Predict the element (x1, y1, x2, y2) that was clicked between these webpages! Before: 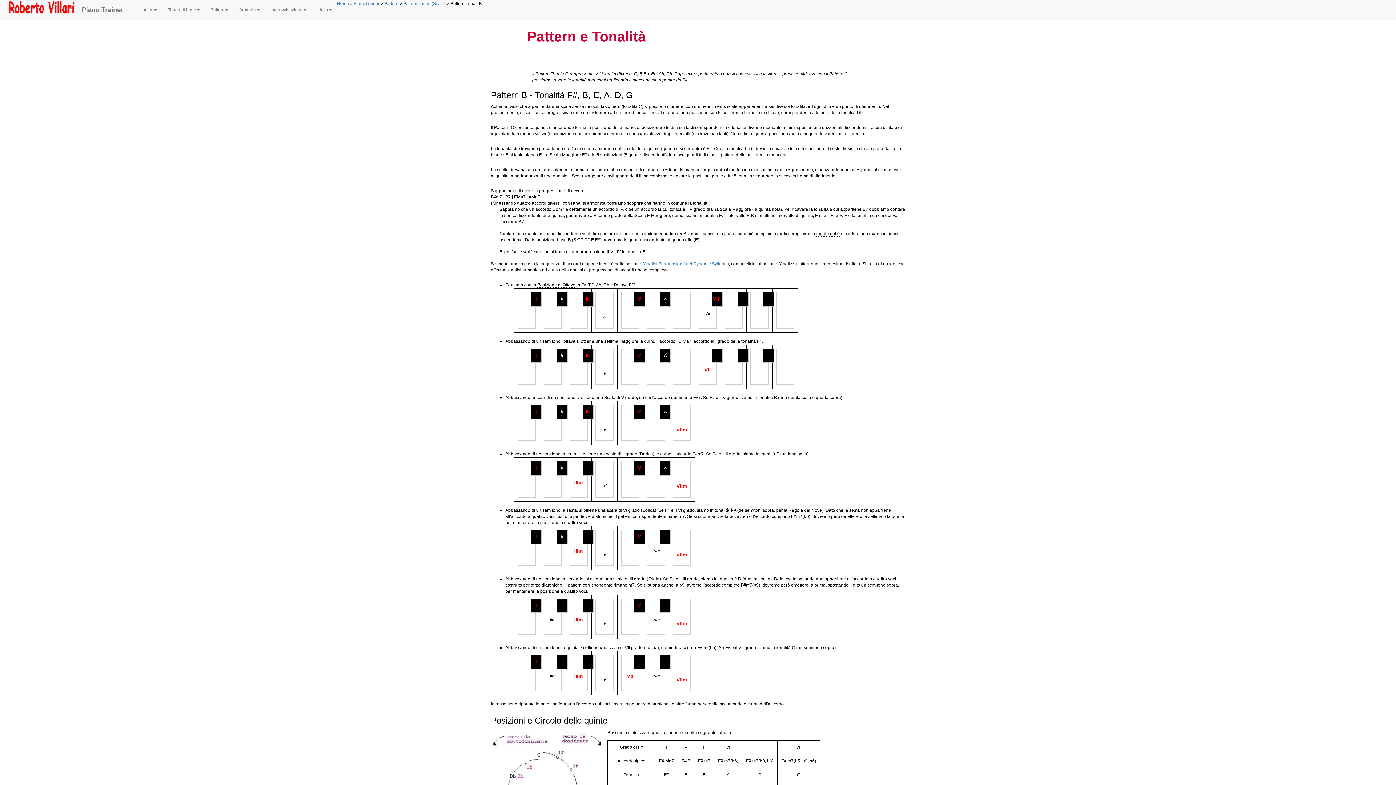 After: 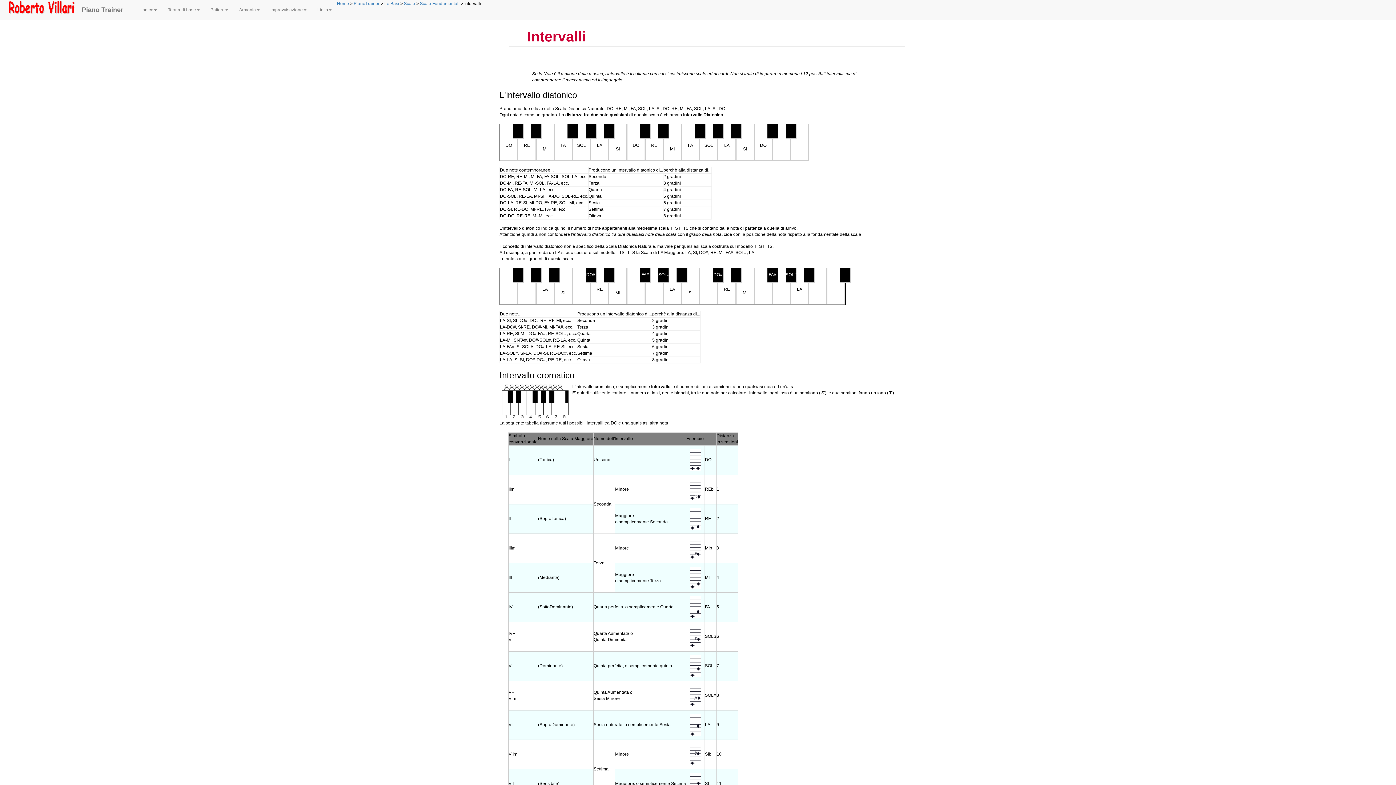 Action: bbox: (542, 338, 560, 344) label: semitono